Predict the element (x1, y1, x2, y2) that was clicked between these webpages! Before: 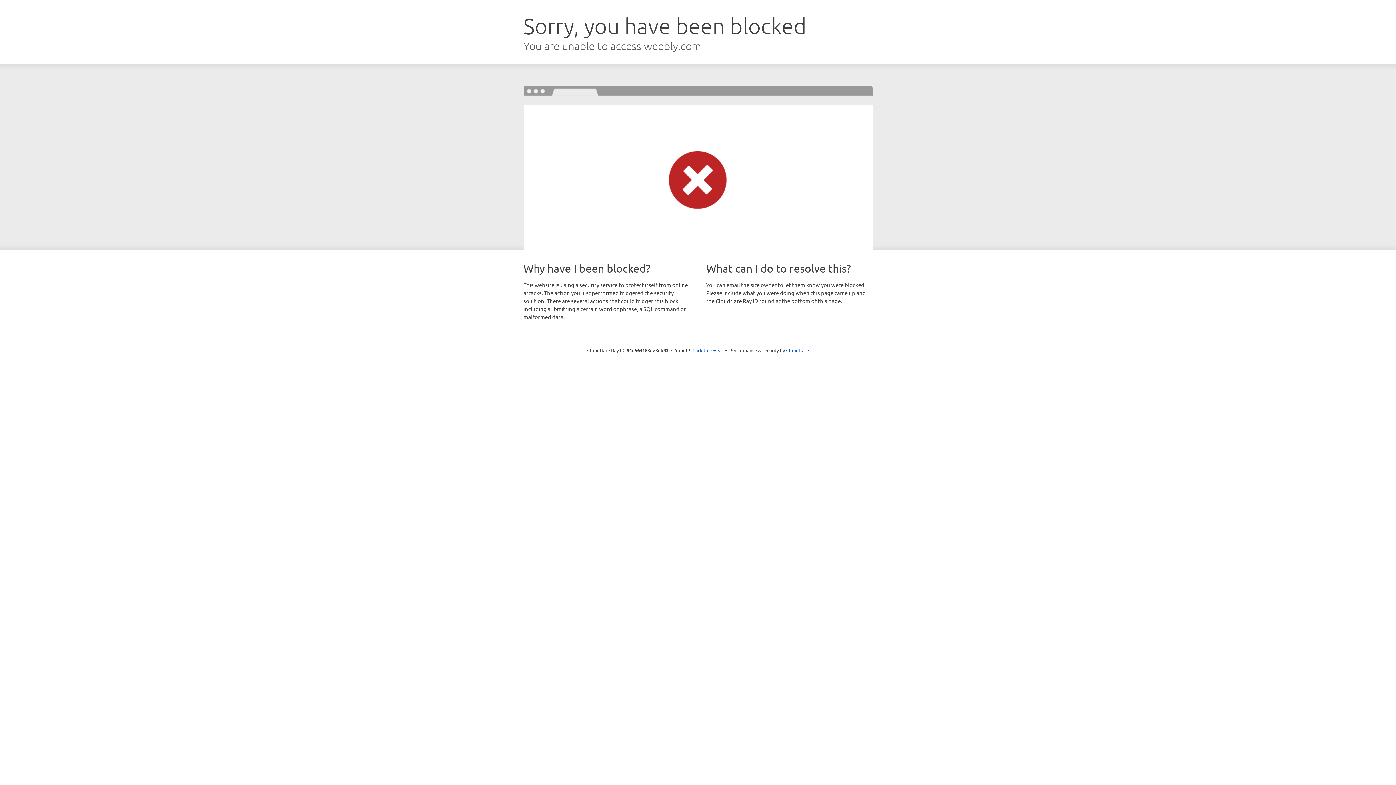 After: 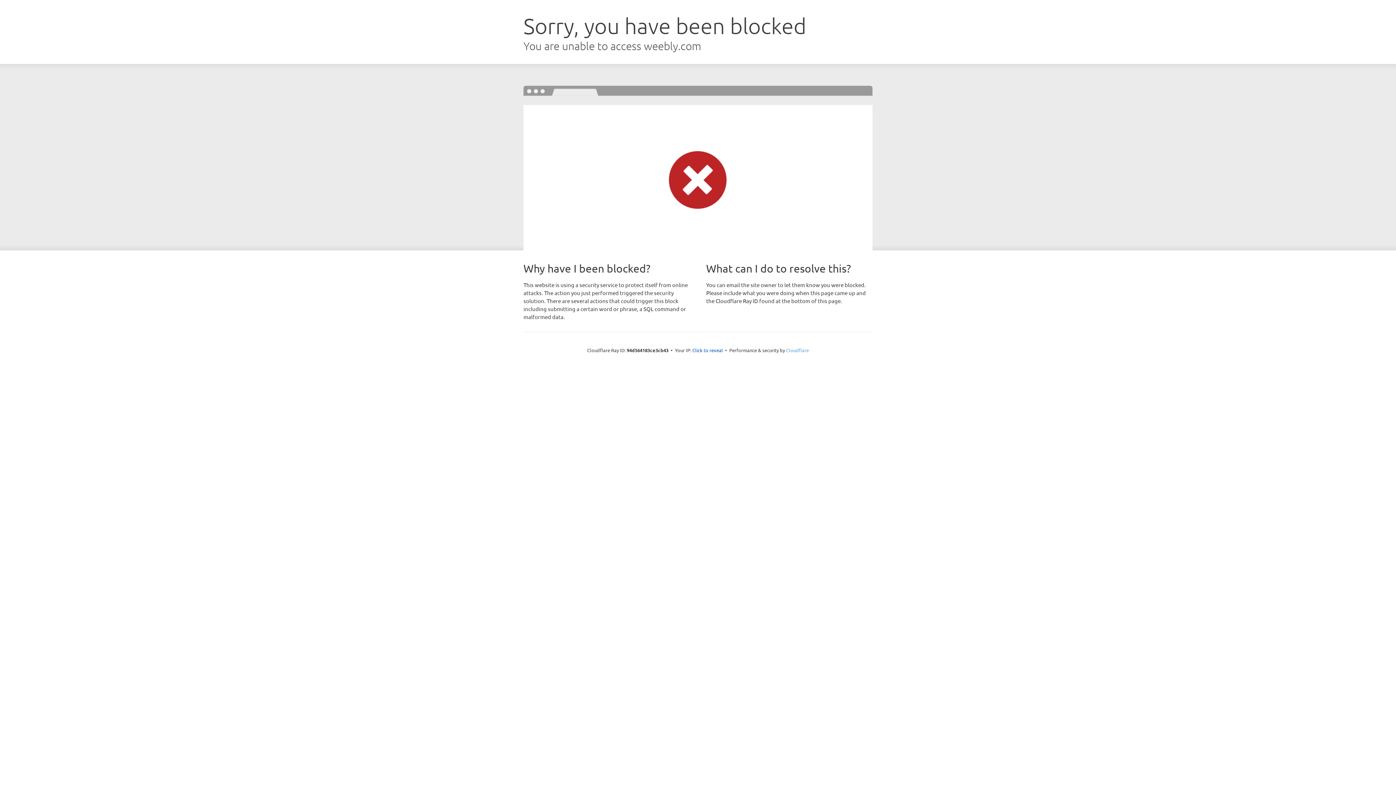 Action: label: Cloudflare bbox: (786, 347, 809, 353)